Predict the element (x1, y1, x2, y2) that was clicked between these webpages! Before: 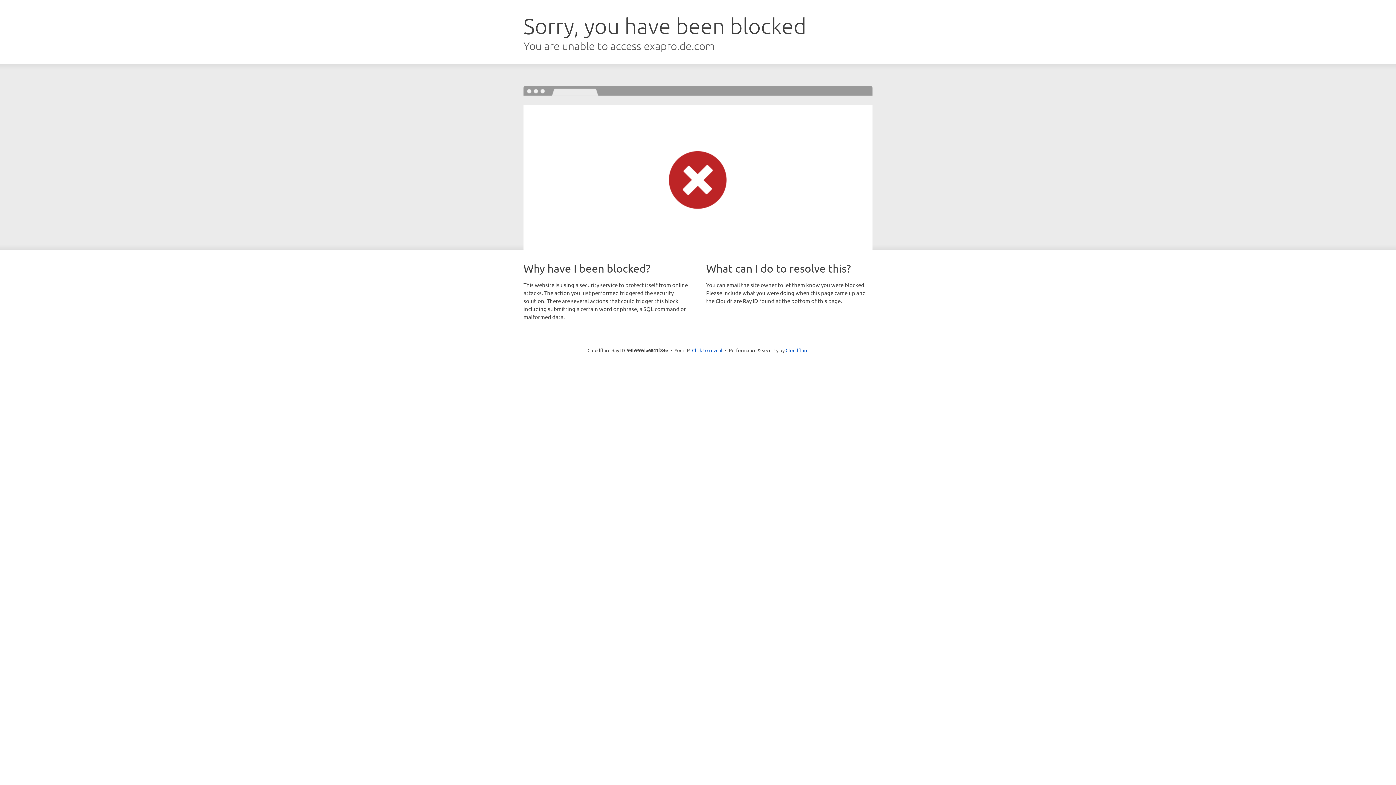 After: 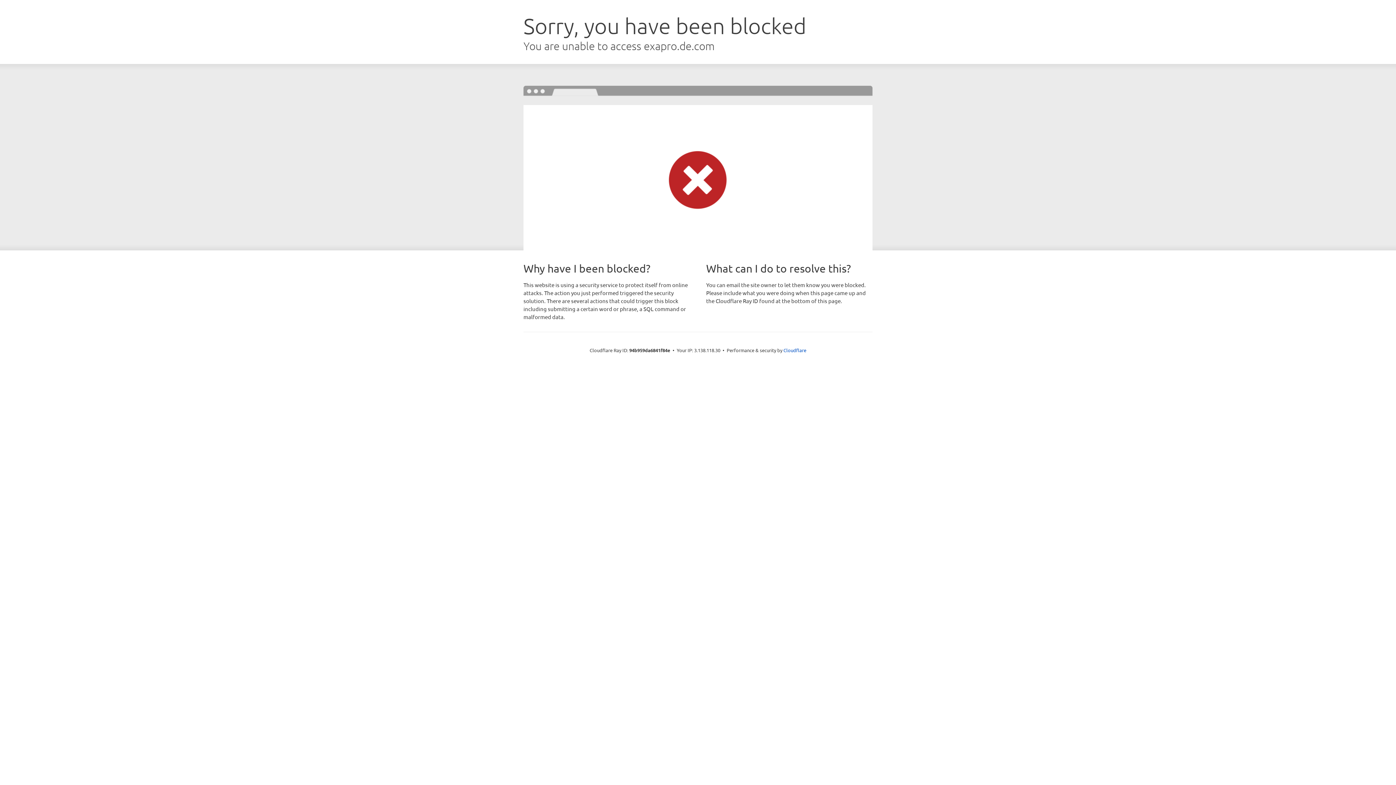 Action: label: Click to reveal bbox: (692, 346, 722, 353)